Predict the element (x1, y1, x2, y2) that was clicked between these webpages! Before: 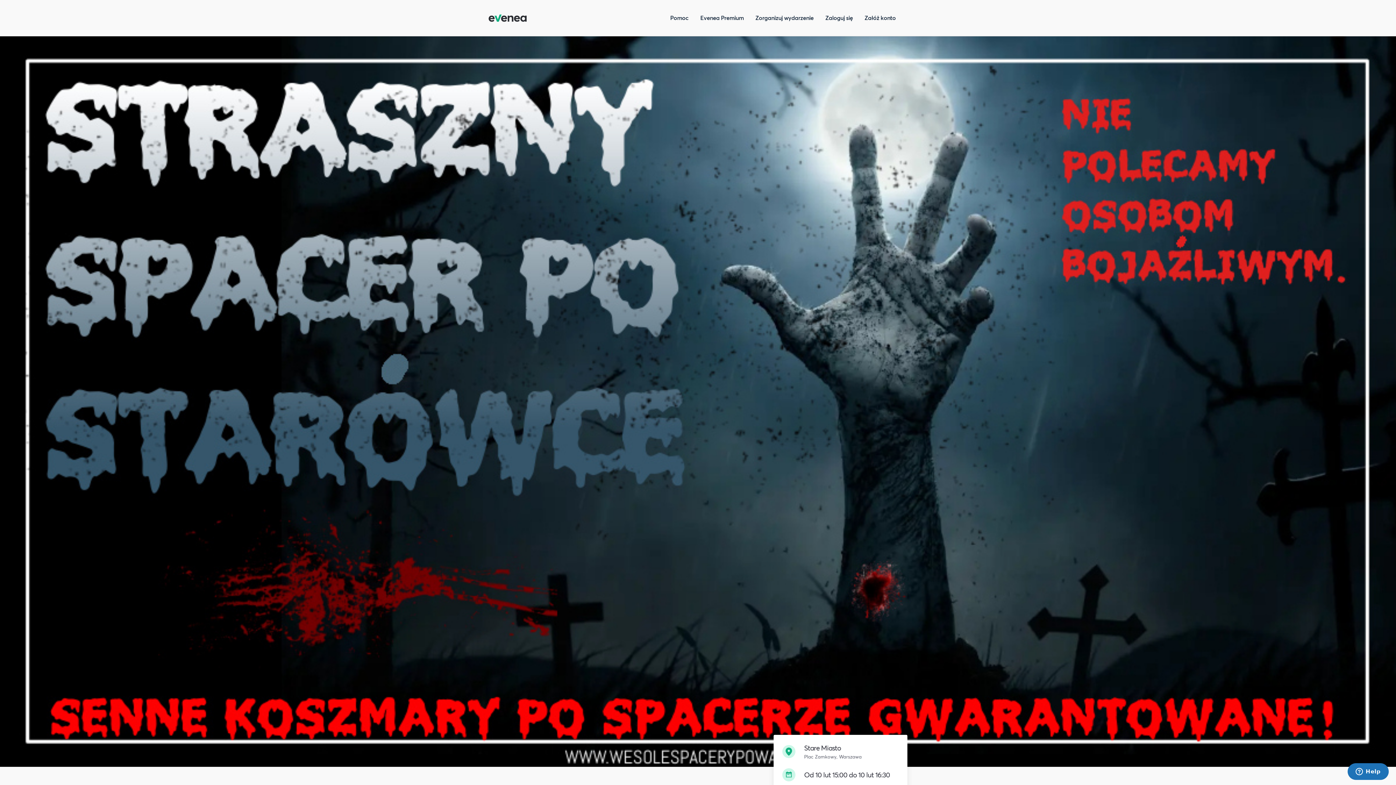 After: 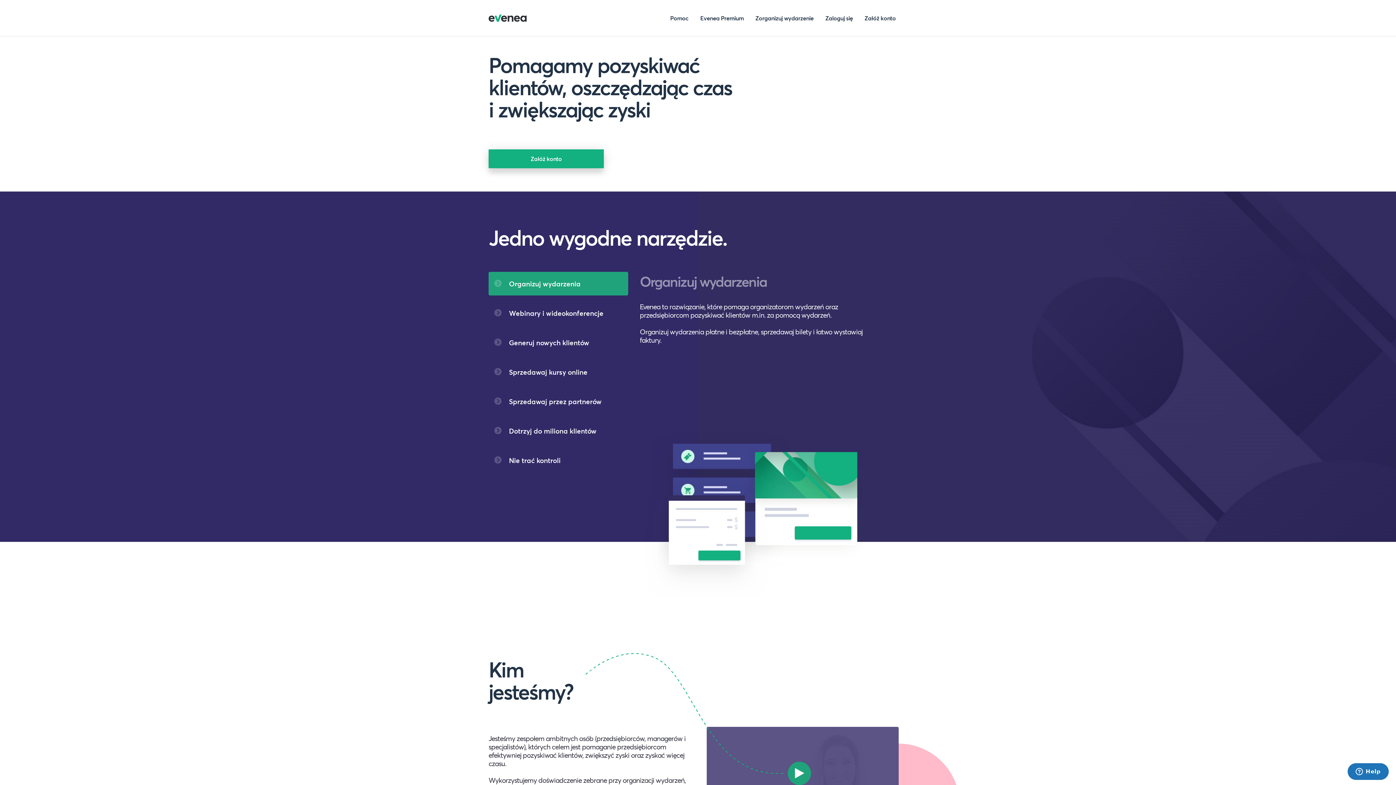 Action: bbox: (755, 13, 813, 21) label: Zorganizuj wydarzenie